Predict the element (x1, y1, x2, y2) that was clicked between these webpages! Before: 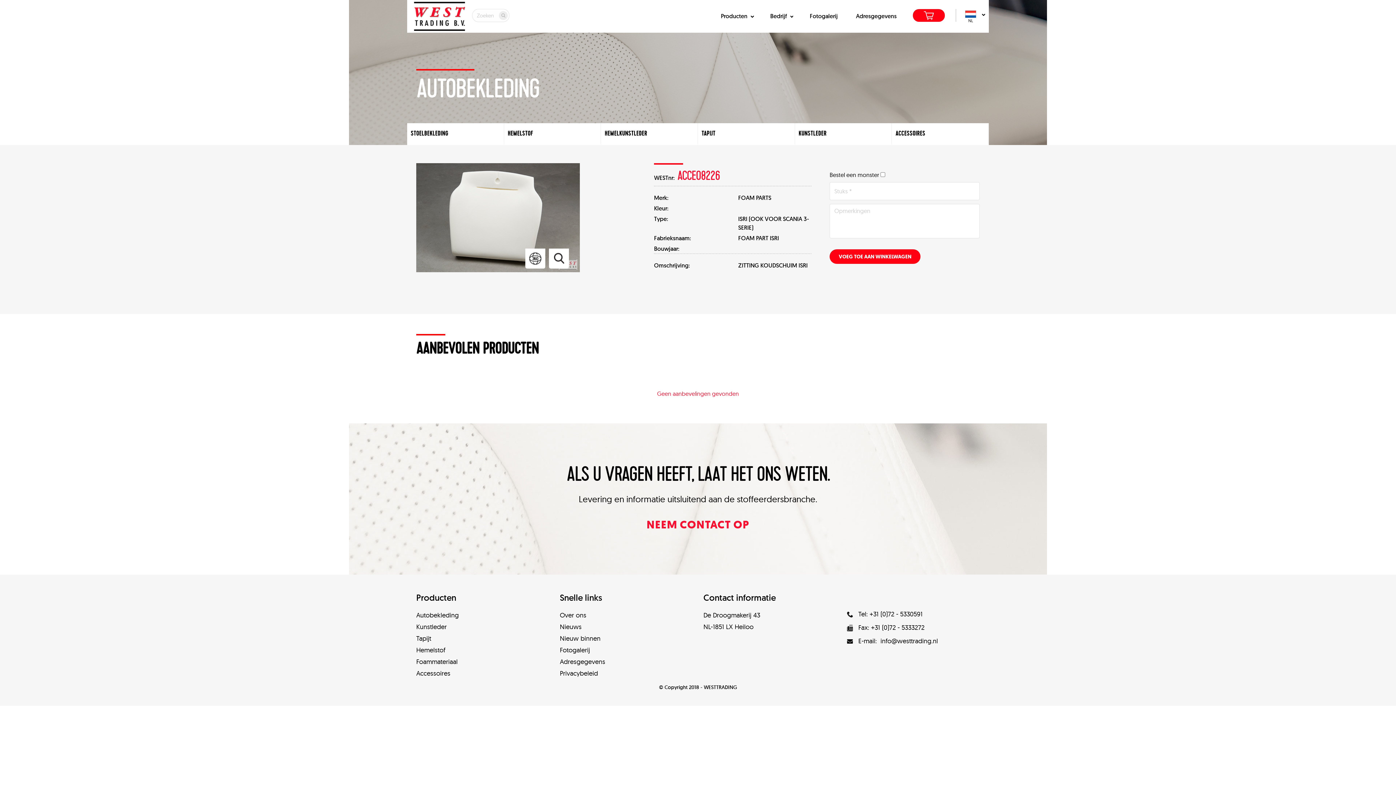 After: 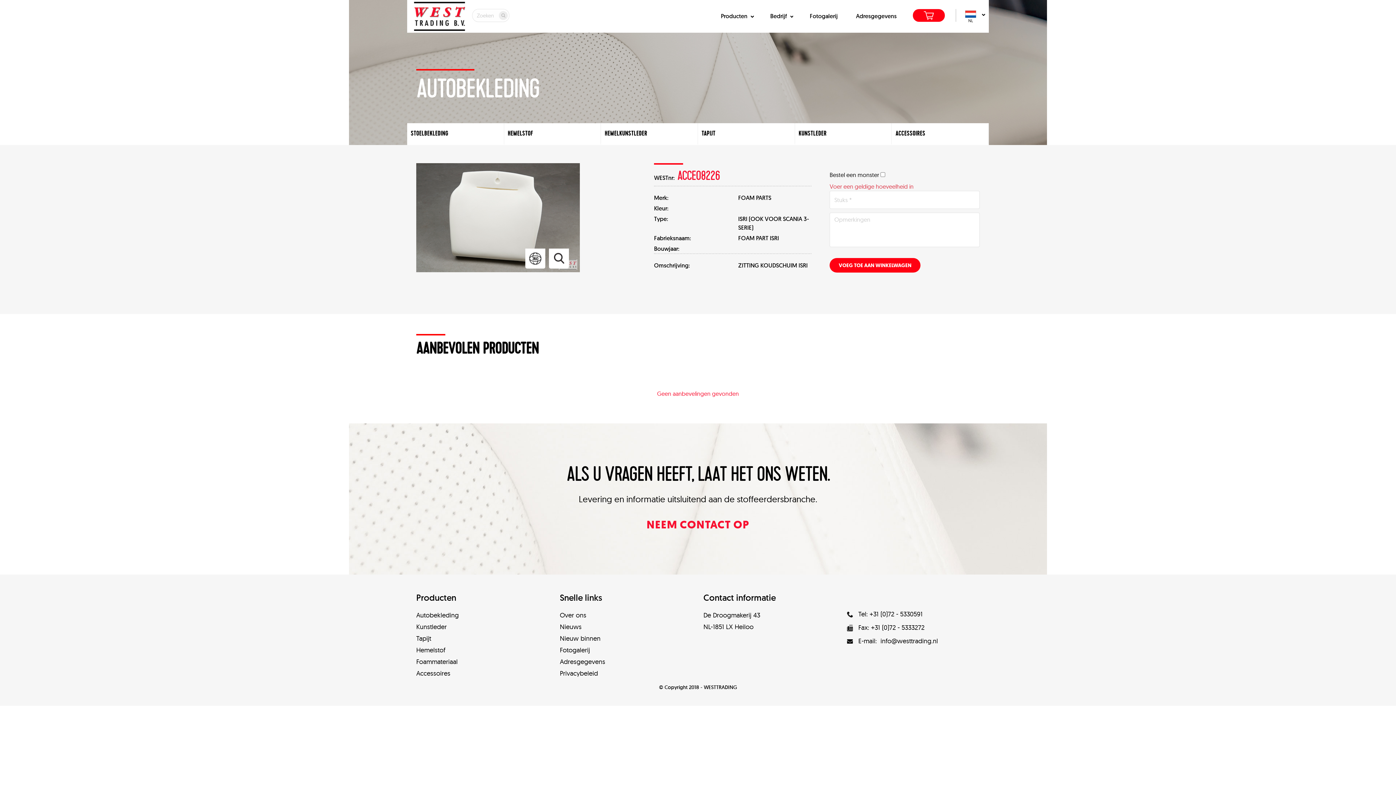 Action: label: VOEG TOE AAN WINKELWAGEN bbox: (829, 249, 920, 264)